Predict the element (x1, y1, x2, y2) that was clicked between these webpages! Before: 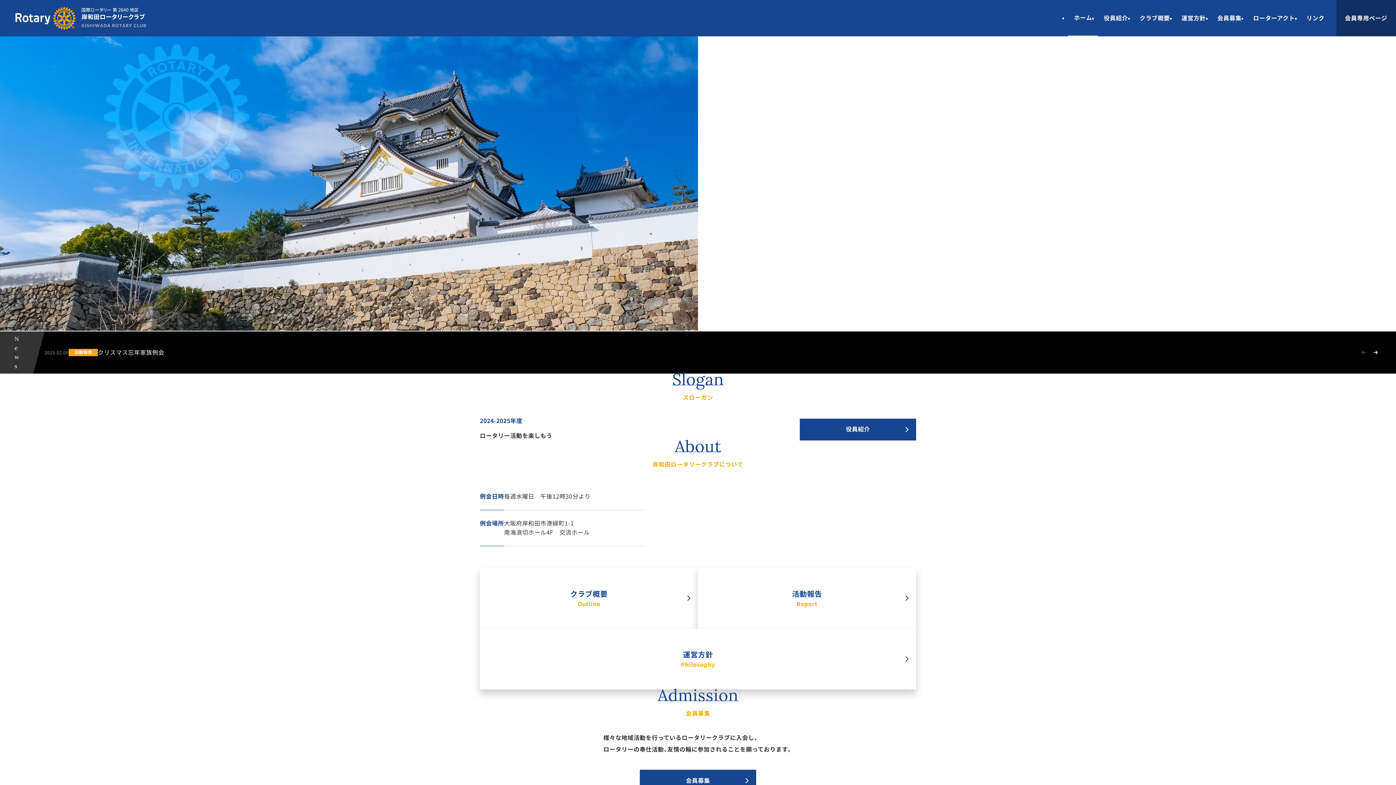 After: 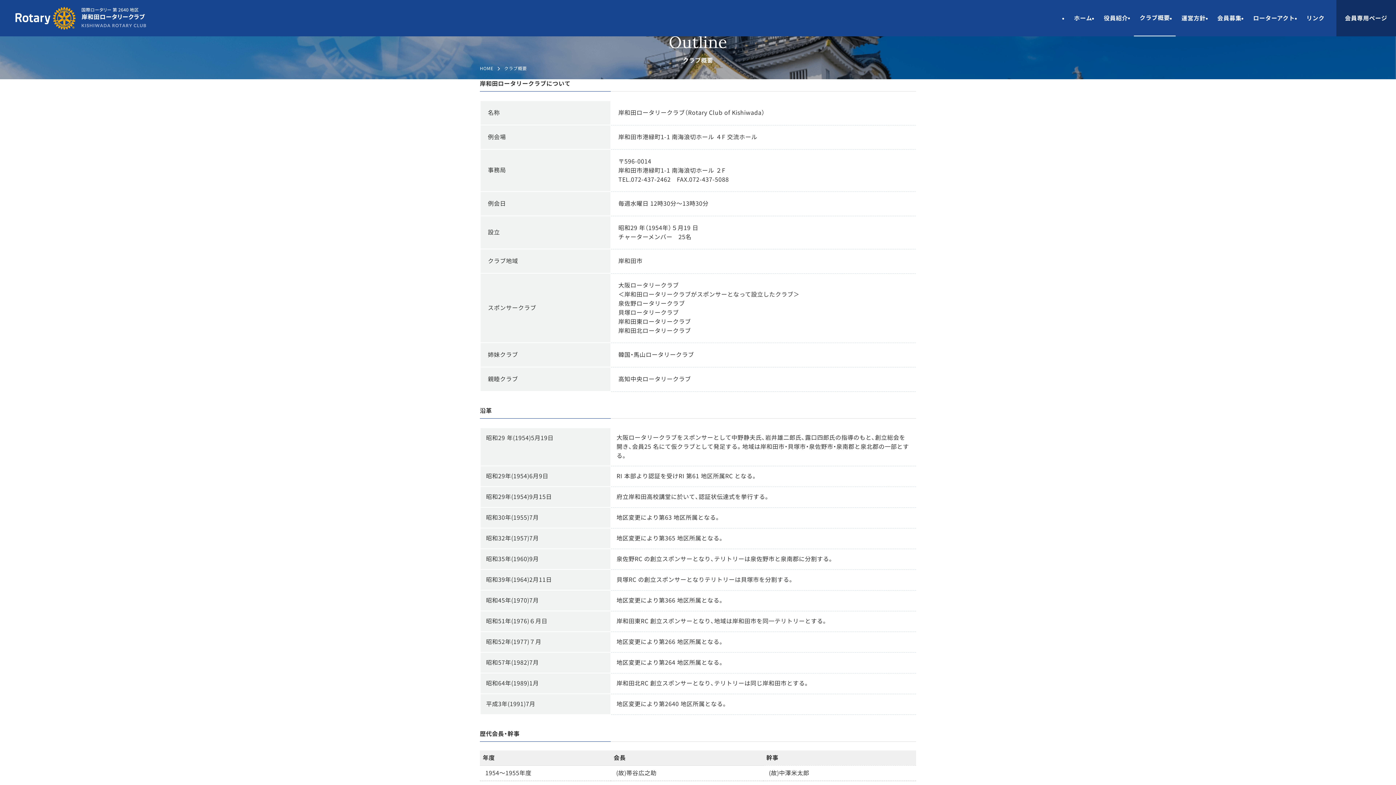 Action: label: クラブ概要 bbox: (1134, 0, 1175, 36)